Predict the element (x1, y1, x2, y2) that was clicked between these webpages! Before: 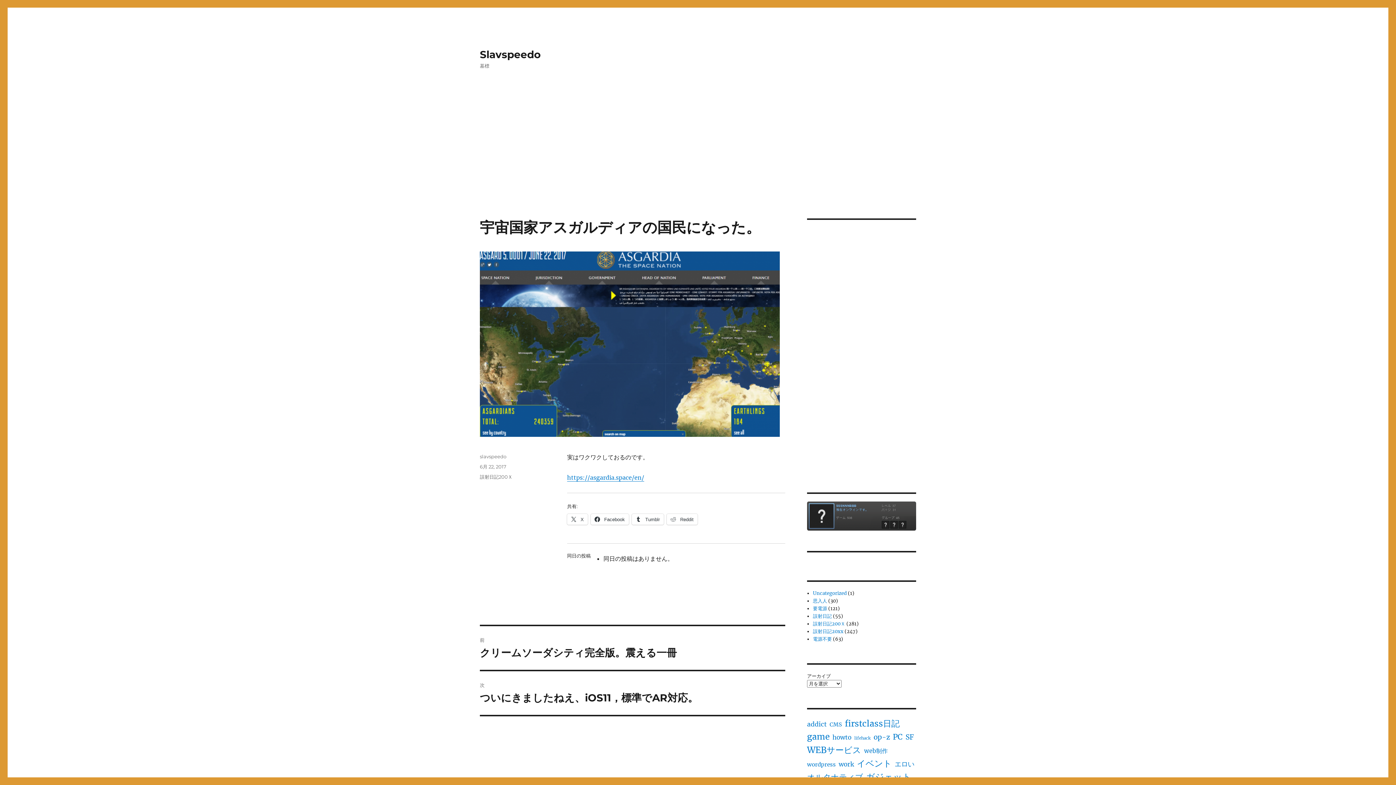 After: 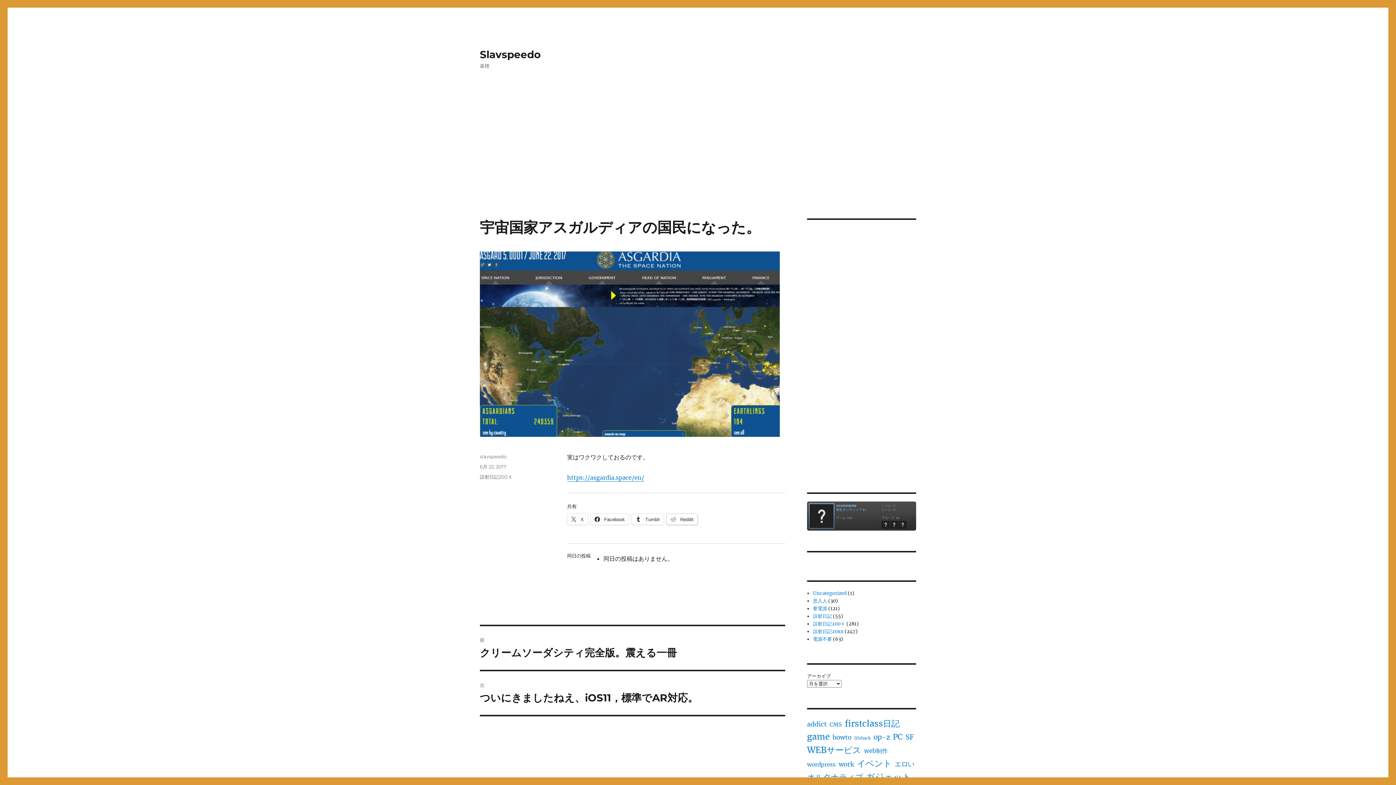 Action: bbox: (666, 514, 697, 525) label:  Reddit